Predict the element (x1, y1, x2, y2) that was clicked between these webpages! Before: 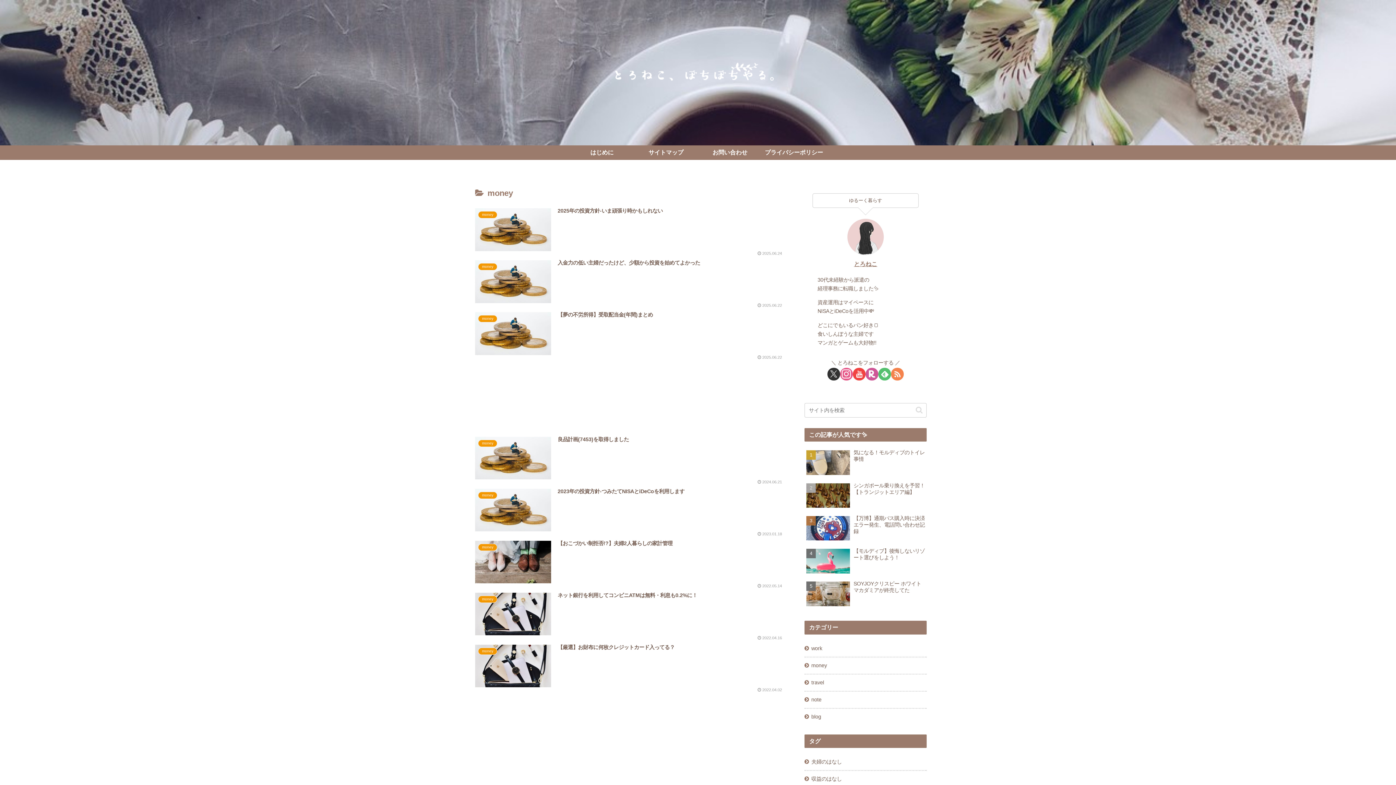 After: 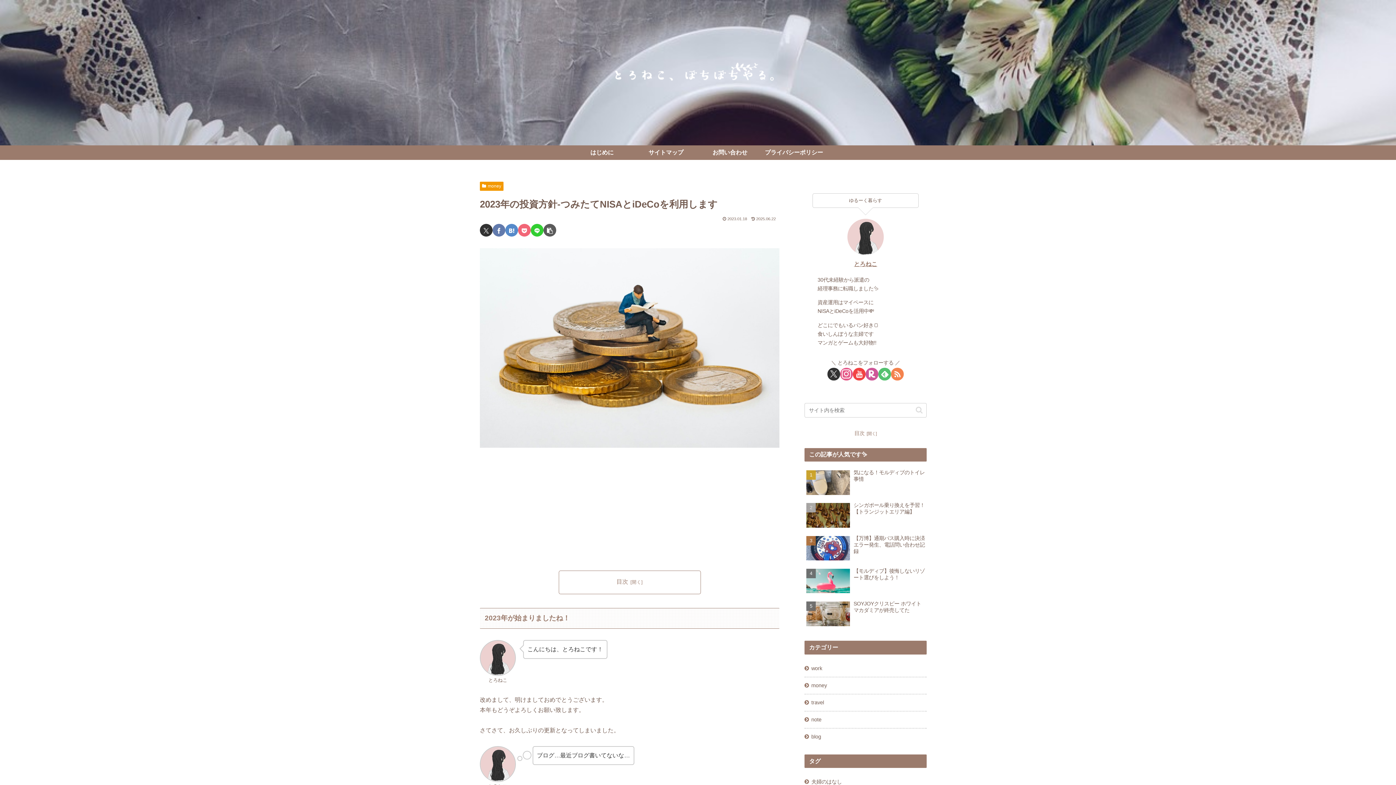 Action: bbox: (475, 484, 784, 536) label: money
2023年の投資方針-つみたてNISAとiDeCoを利用します
2023.01.18